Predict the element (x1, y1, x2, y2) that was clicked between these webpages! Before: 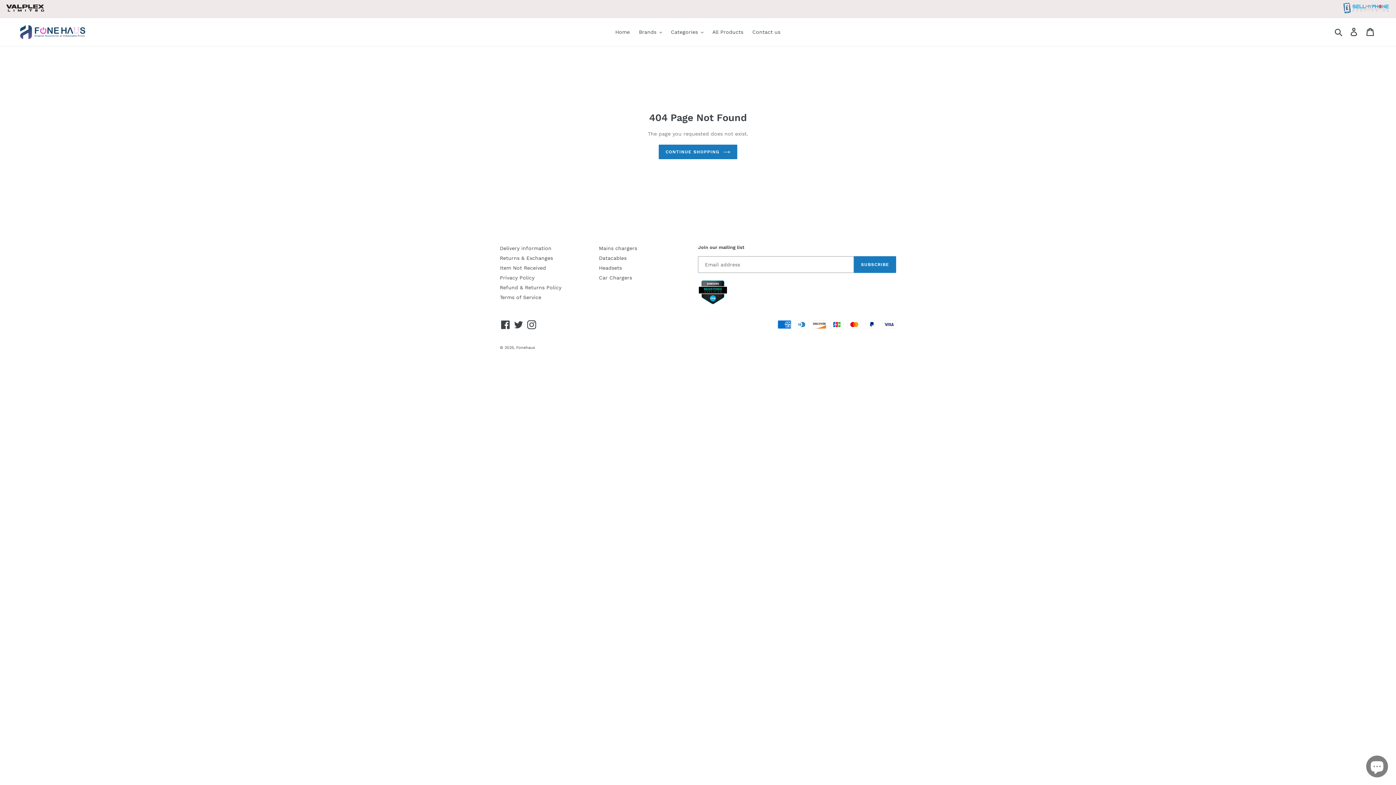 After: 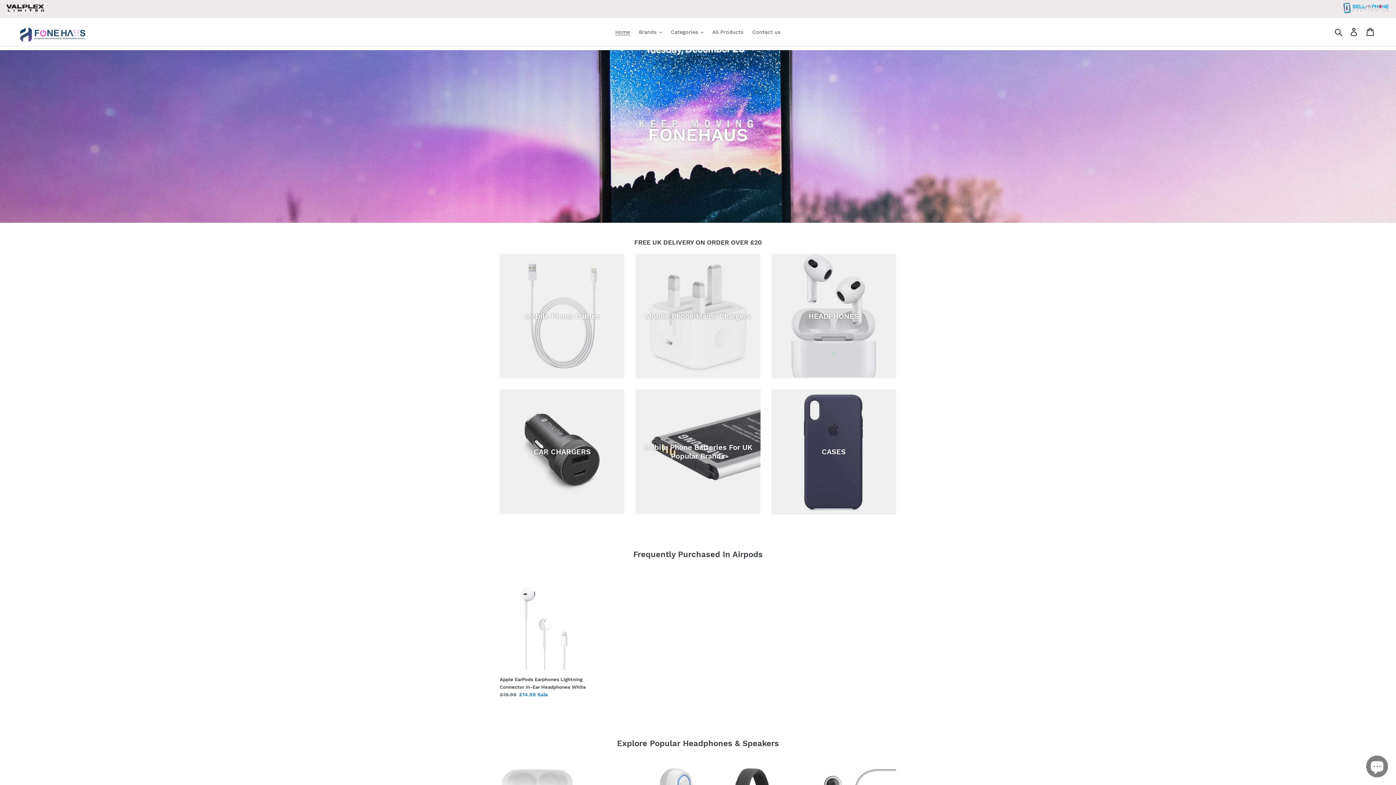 Action: bbox: (516, 345, 535, 350) label: Fonehaus